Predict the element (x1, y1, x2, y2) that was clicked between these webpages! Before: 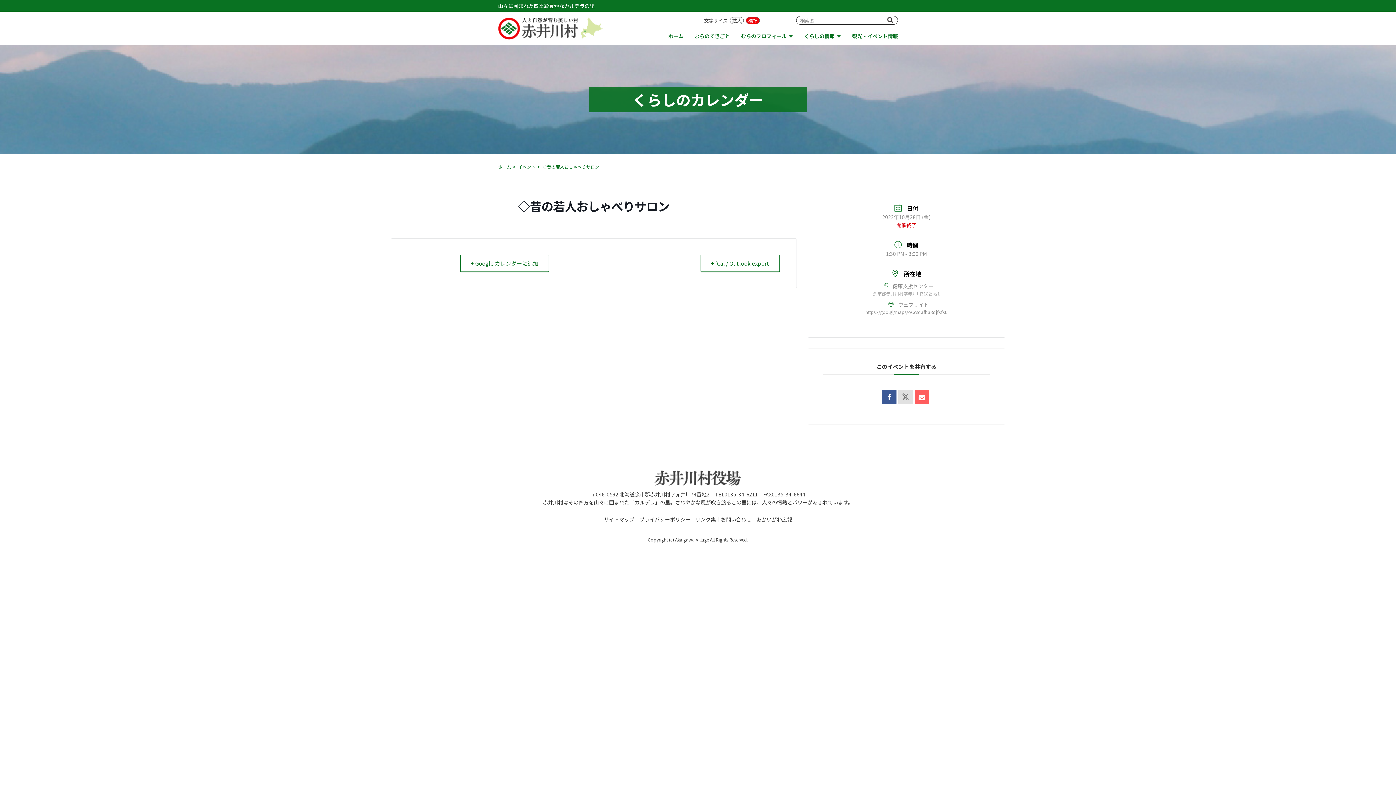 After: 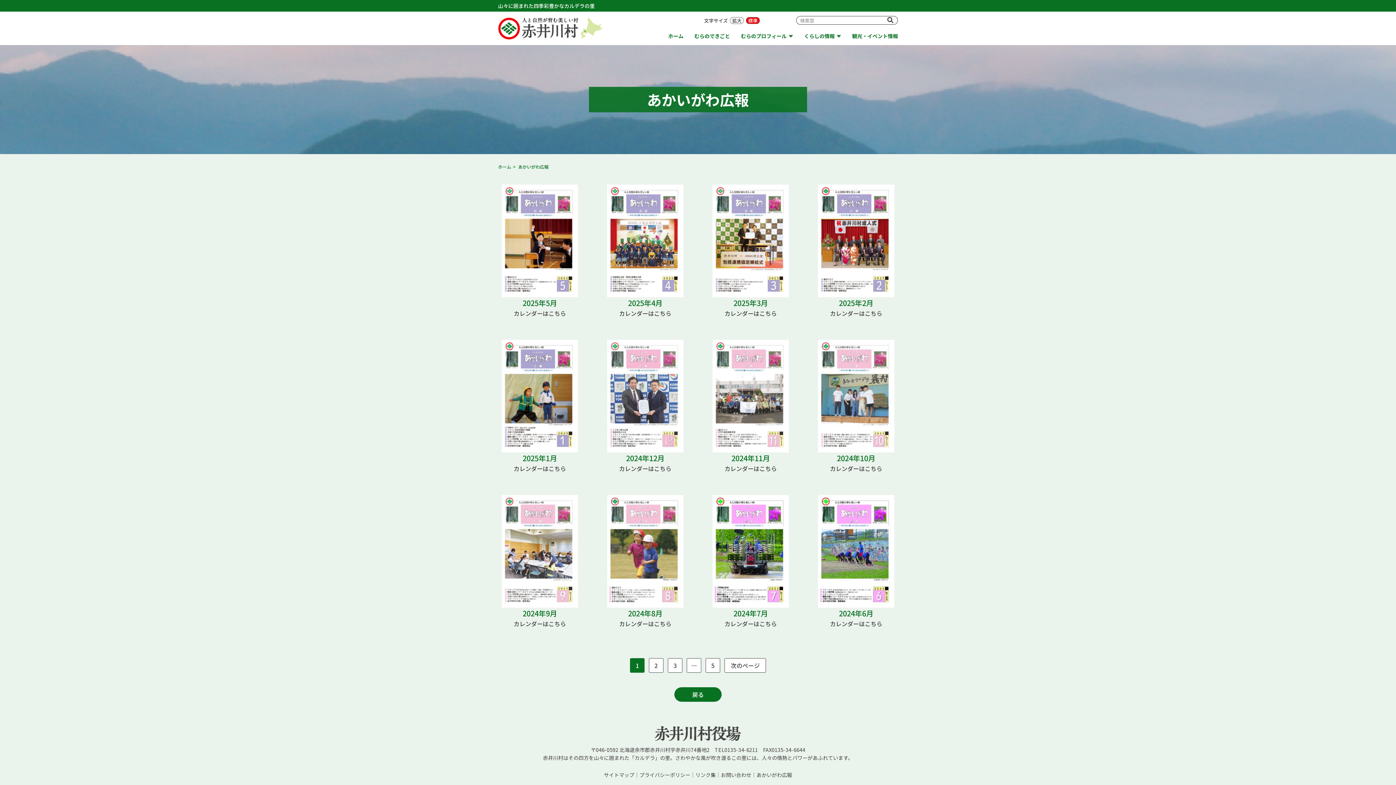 Action: bbox: (756, 516, 792, 523) label: あかいがわ広報